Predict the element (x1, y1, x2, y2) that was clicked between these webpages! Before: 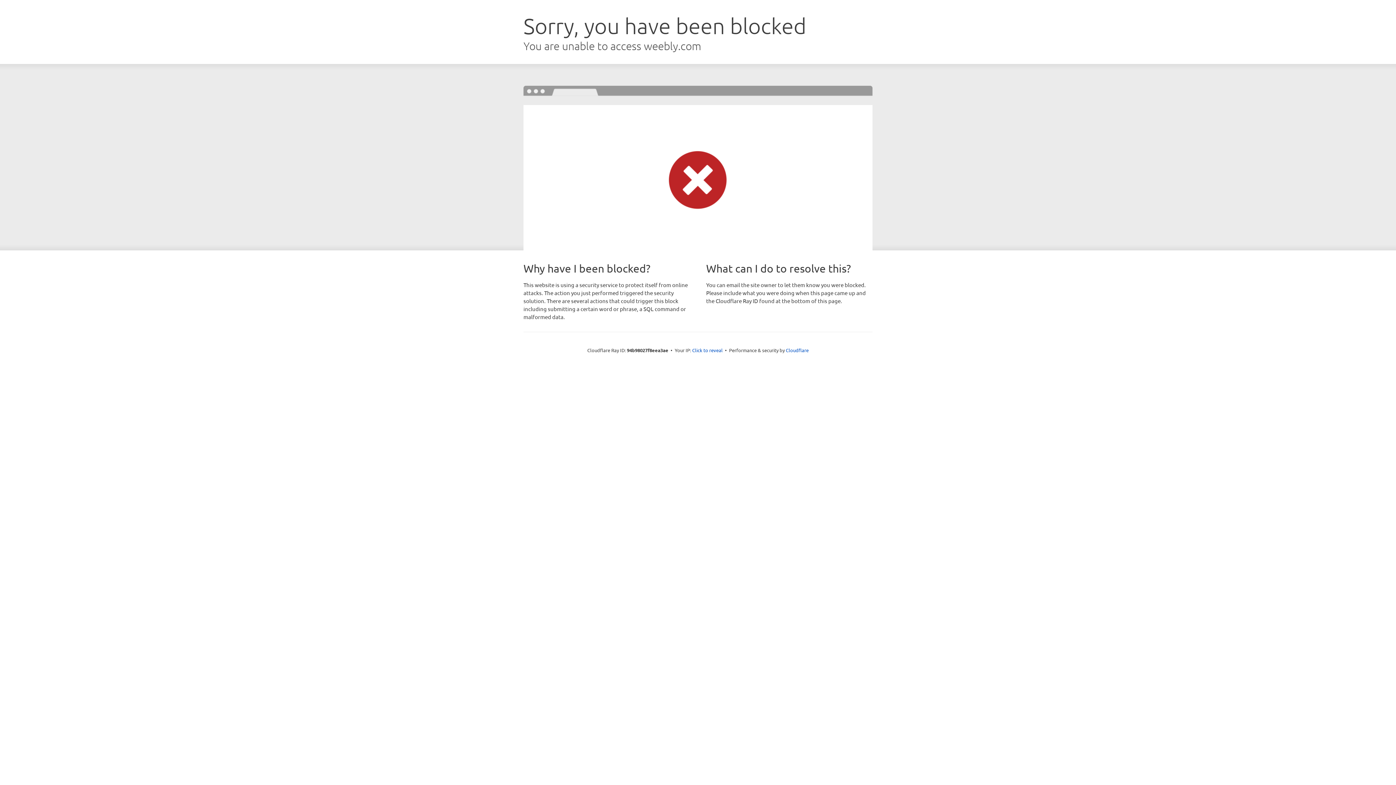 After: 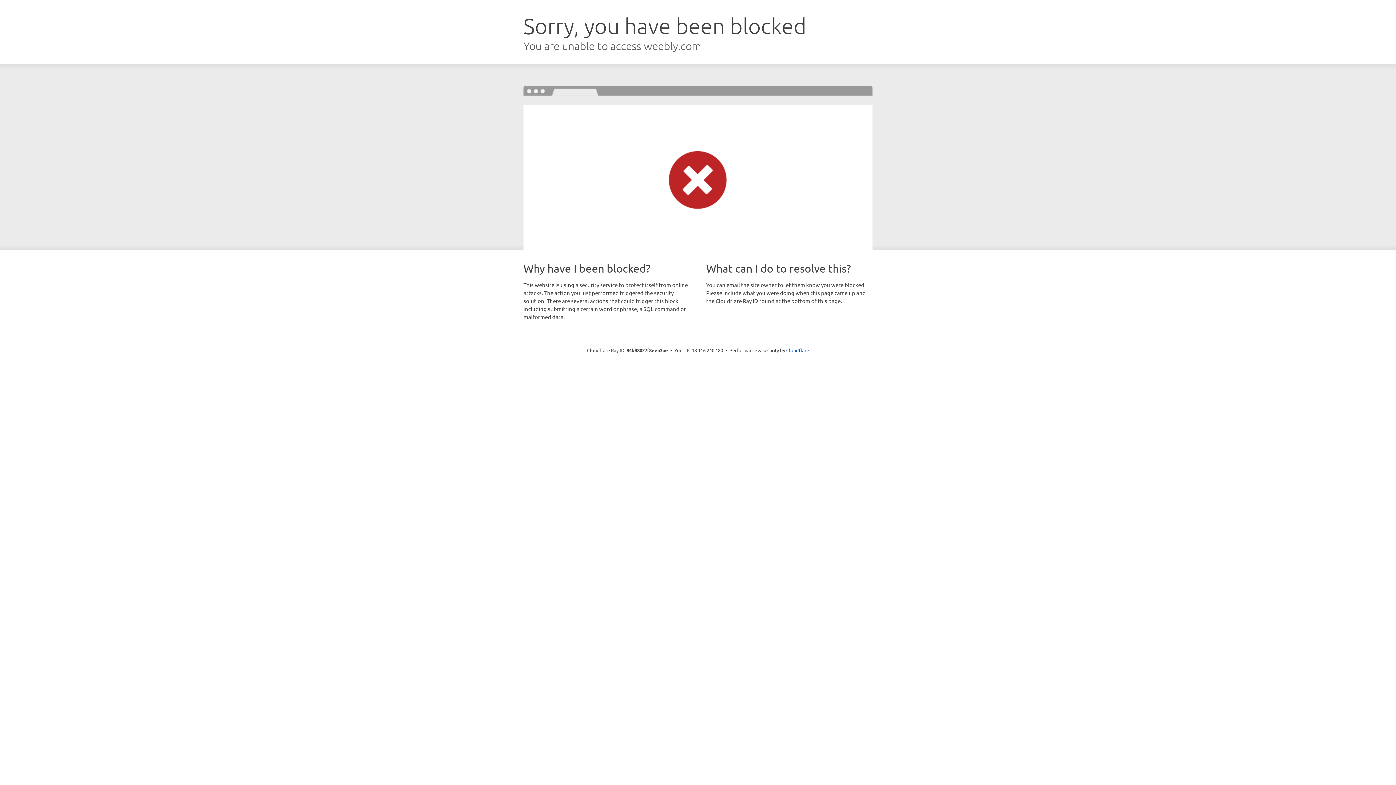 Action: bbox: (692, 346, 722, 353) label: Click to reveal